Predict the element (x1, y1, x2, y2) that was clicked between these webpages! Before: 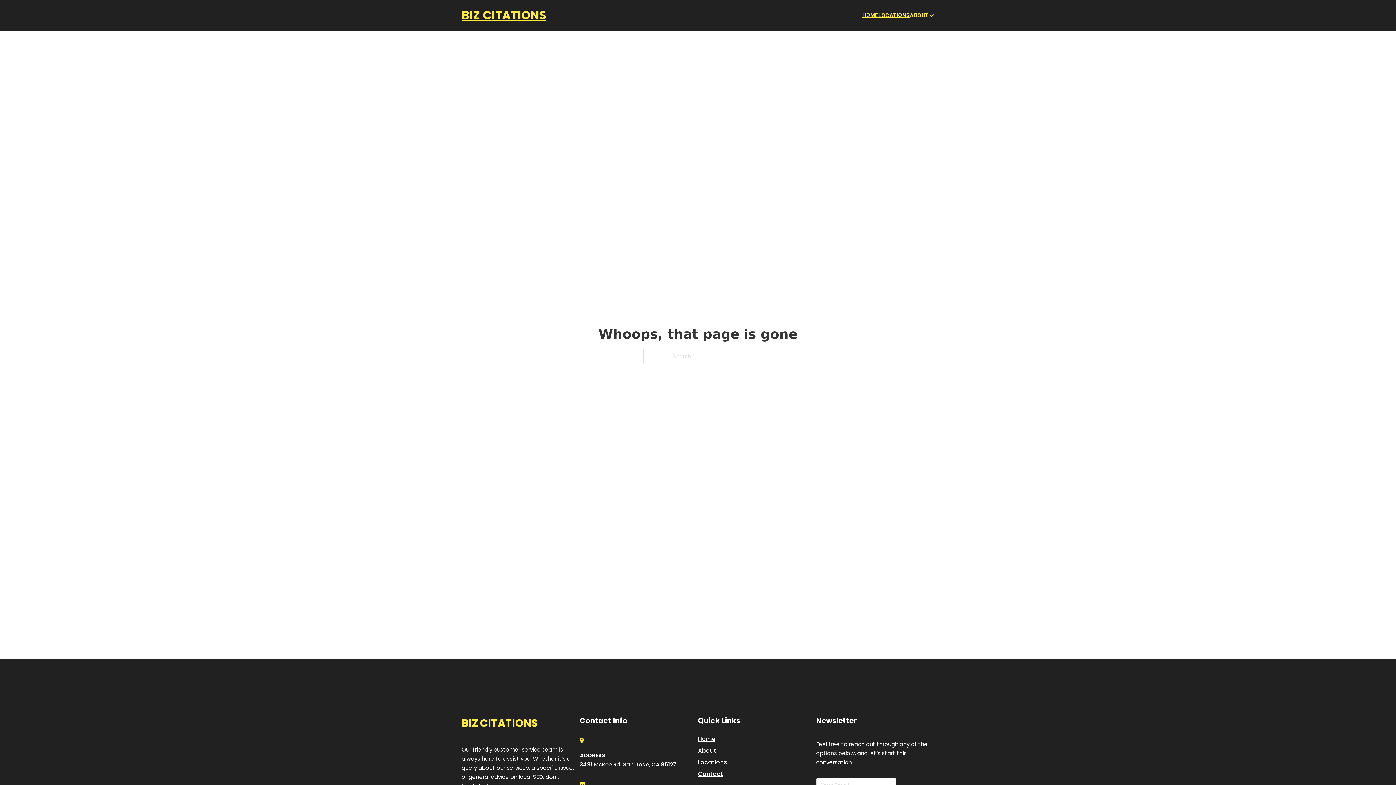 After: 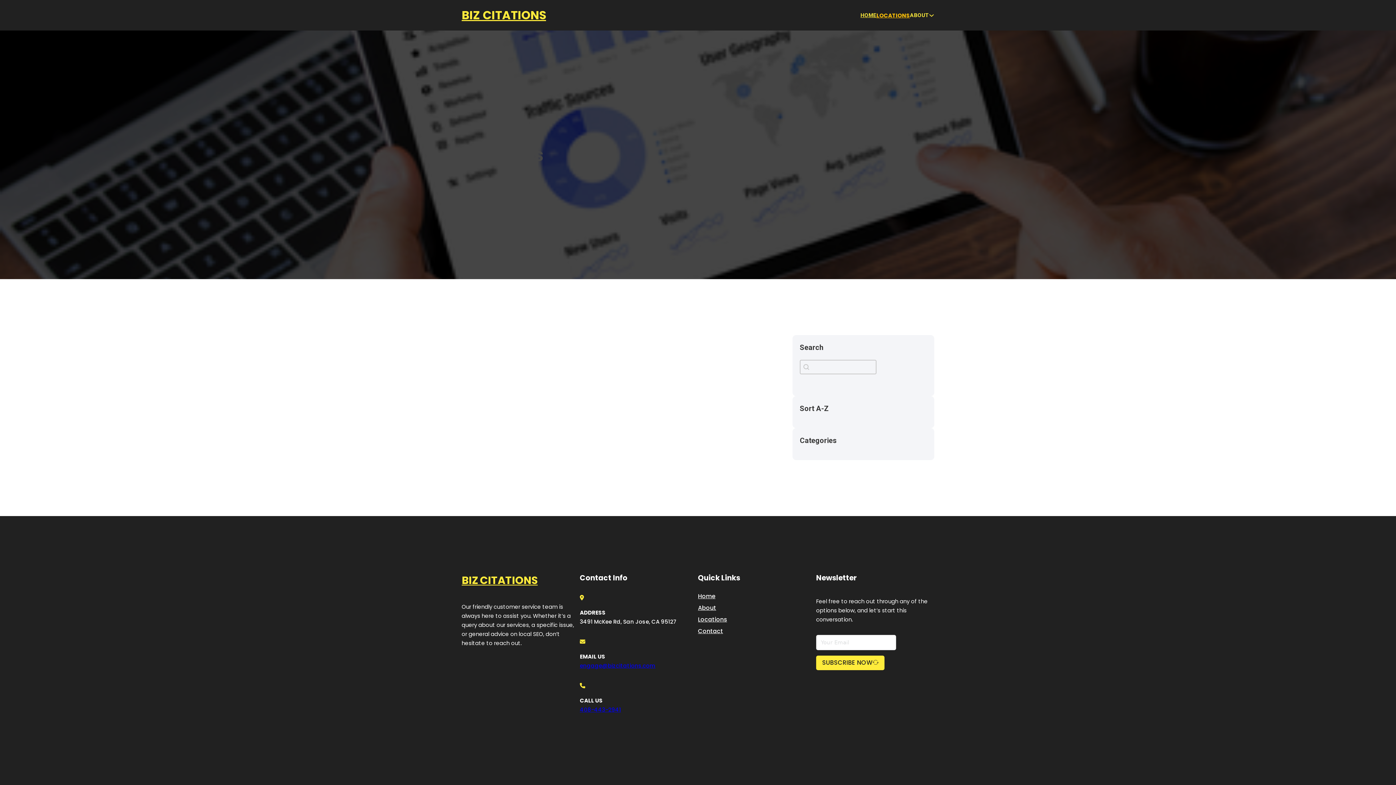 Action: bbox: (878, 10, 910, 19) label: LOCATIONS